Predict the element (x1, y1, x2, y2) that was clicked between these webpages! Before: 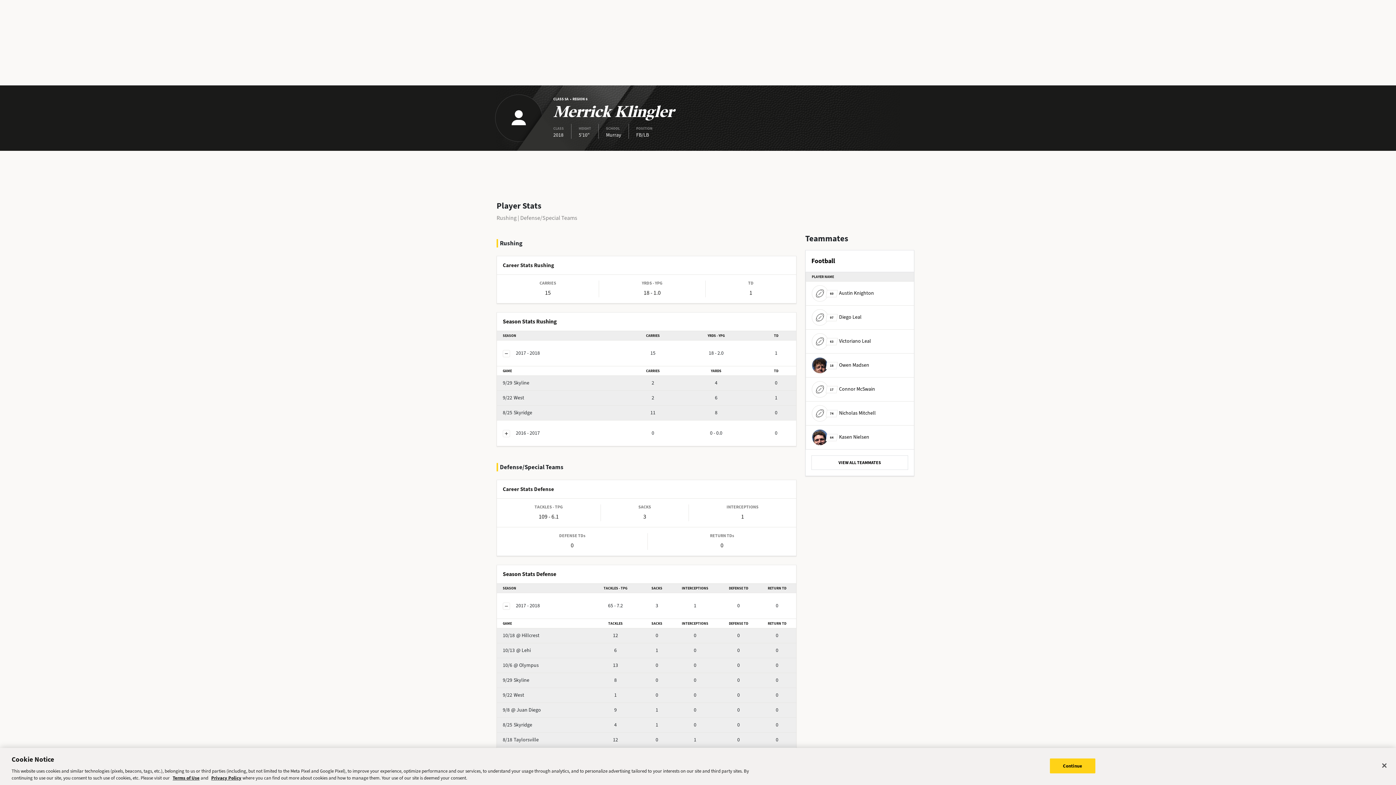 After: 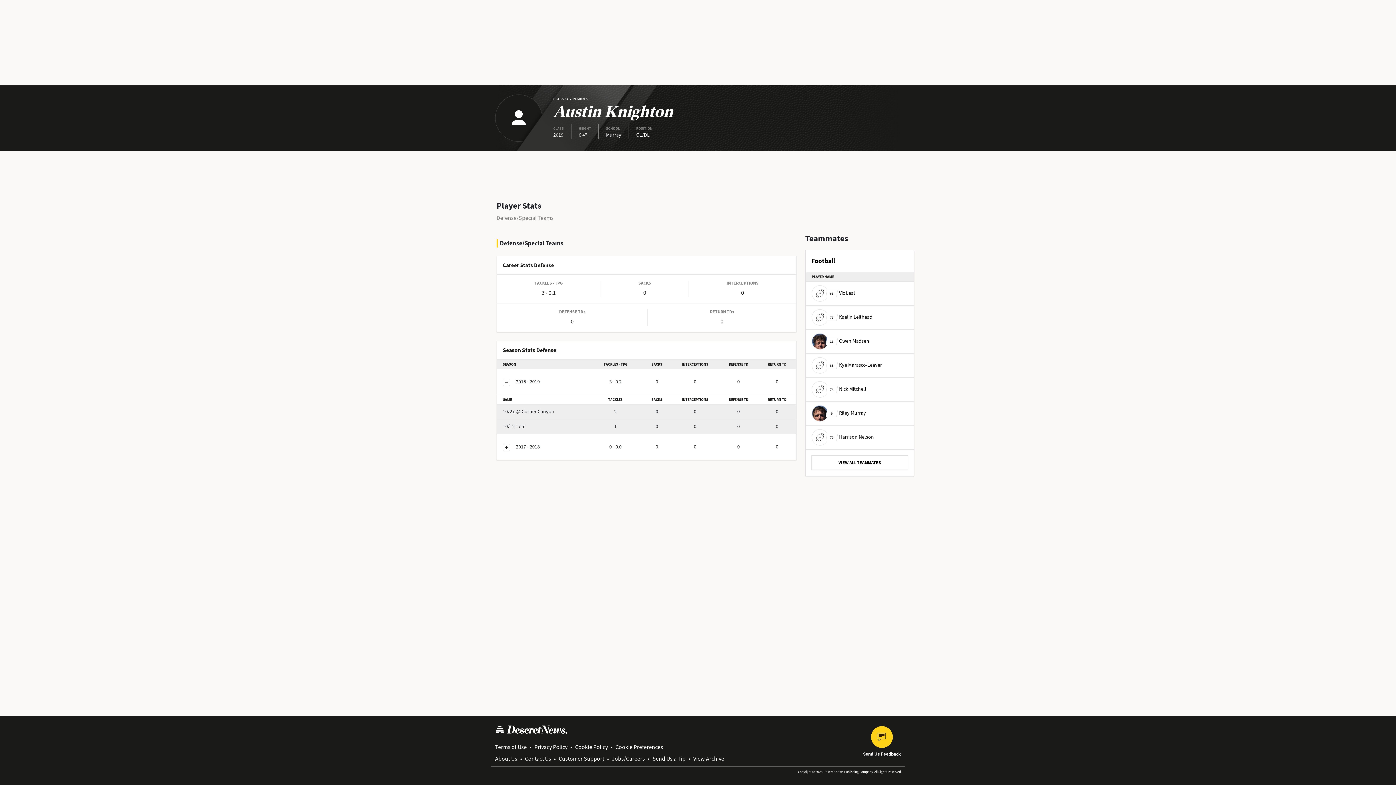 Action: label: 60
Austin Knighton bbox: (812, 285, 874, 301)